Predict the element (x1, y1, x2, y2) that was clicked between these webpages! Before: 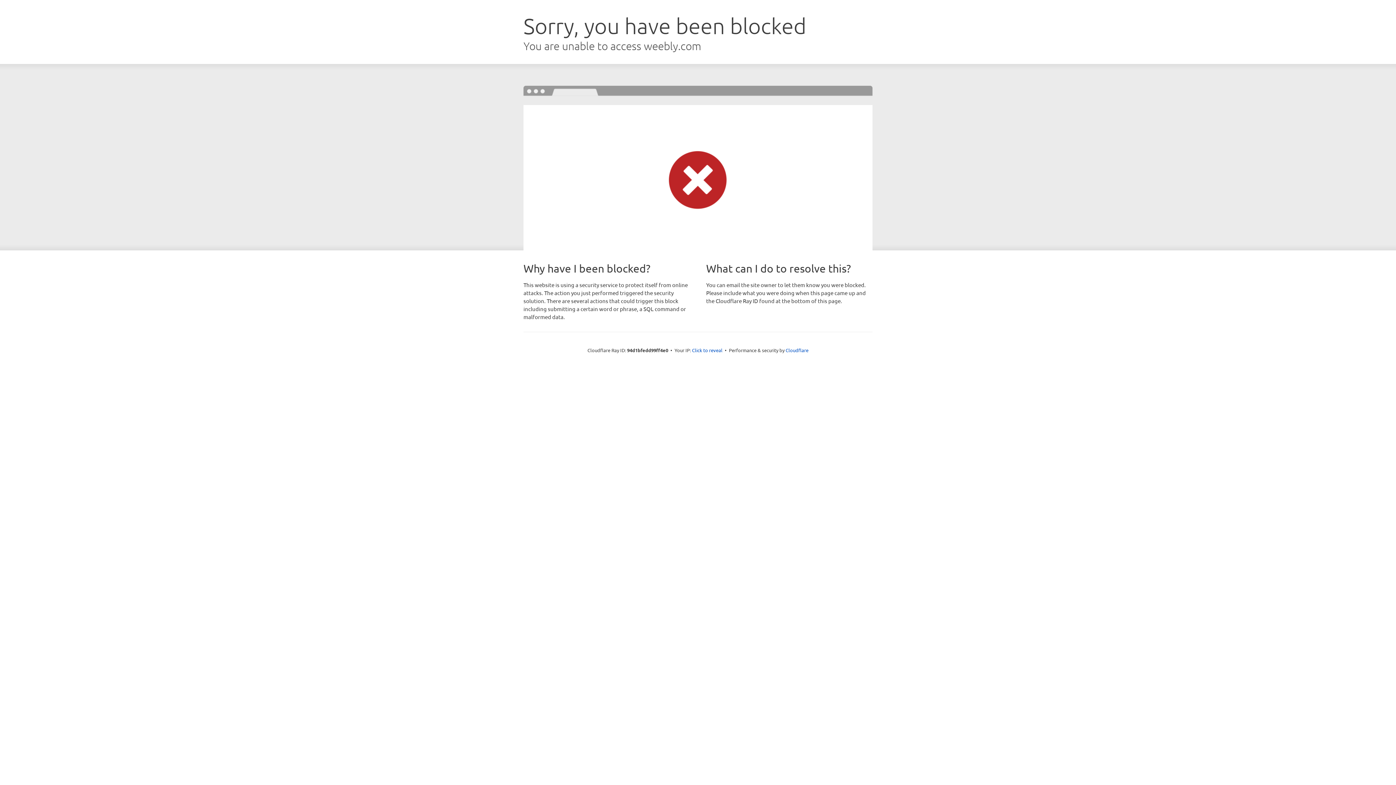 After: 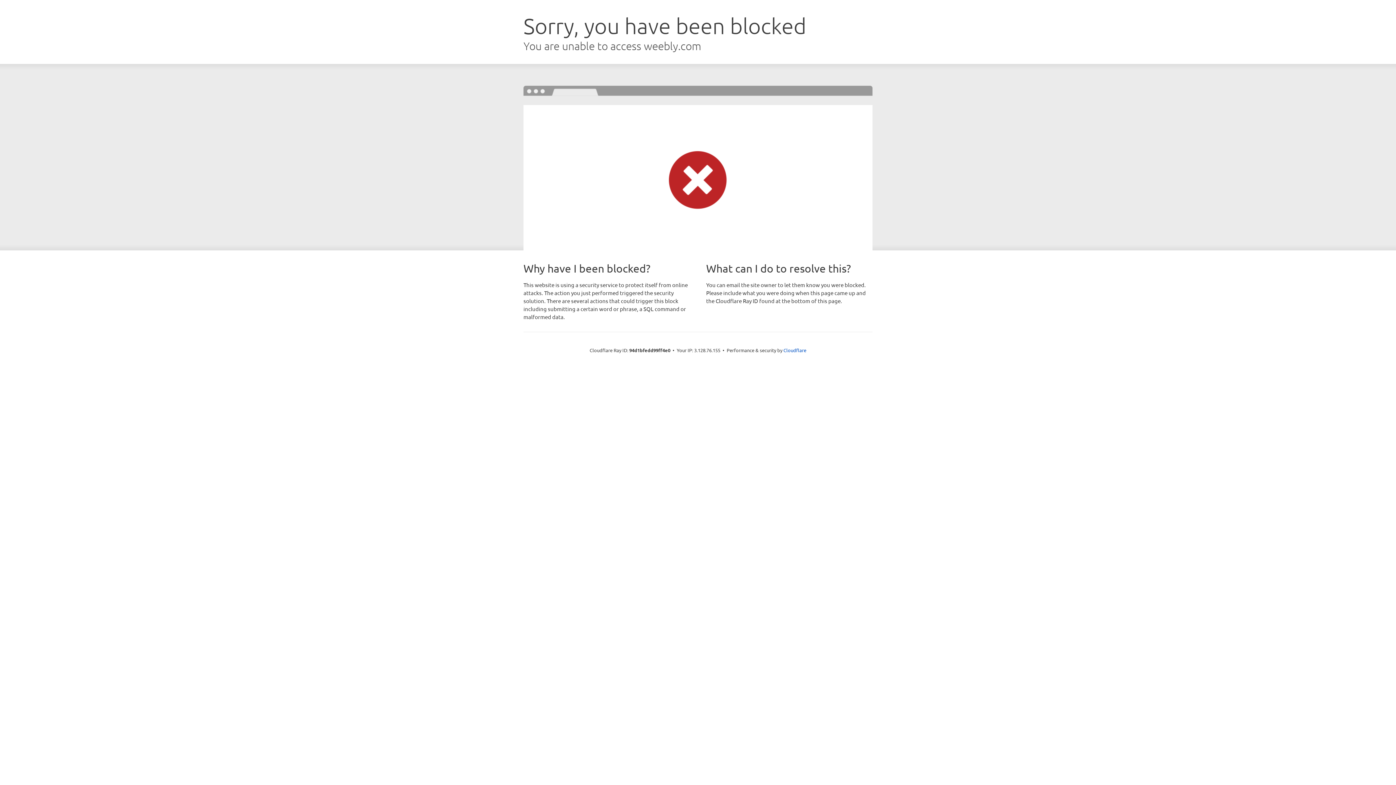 Action: bbox: (692, 346, 722, 353) label: Click to reveal